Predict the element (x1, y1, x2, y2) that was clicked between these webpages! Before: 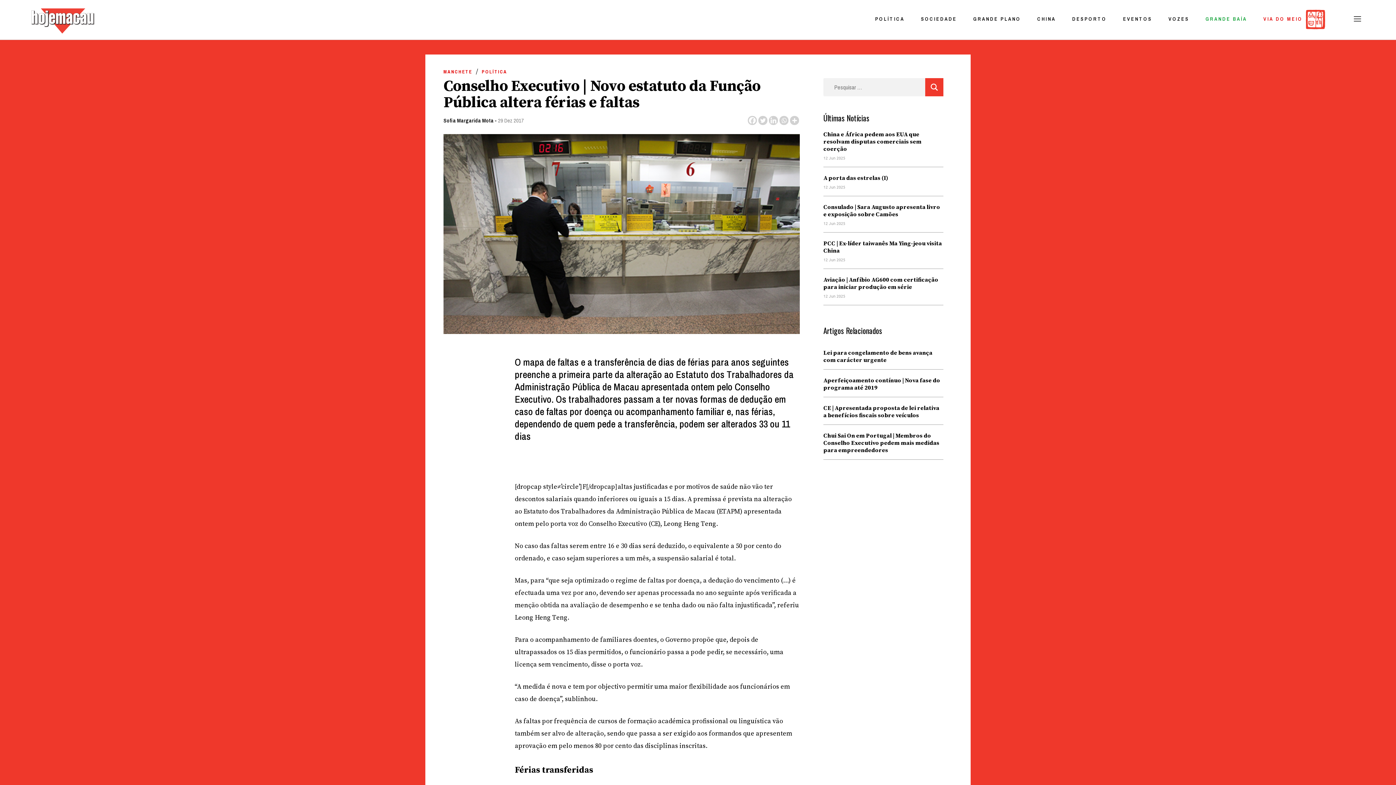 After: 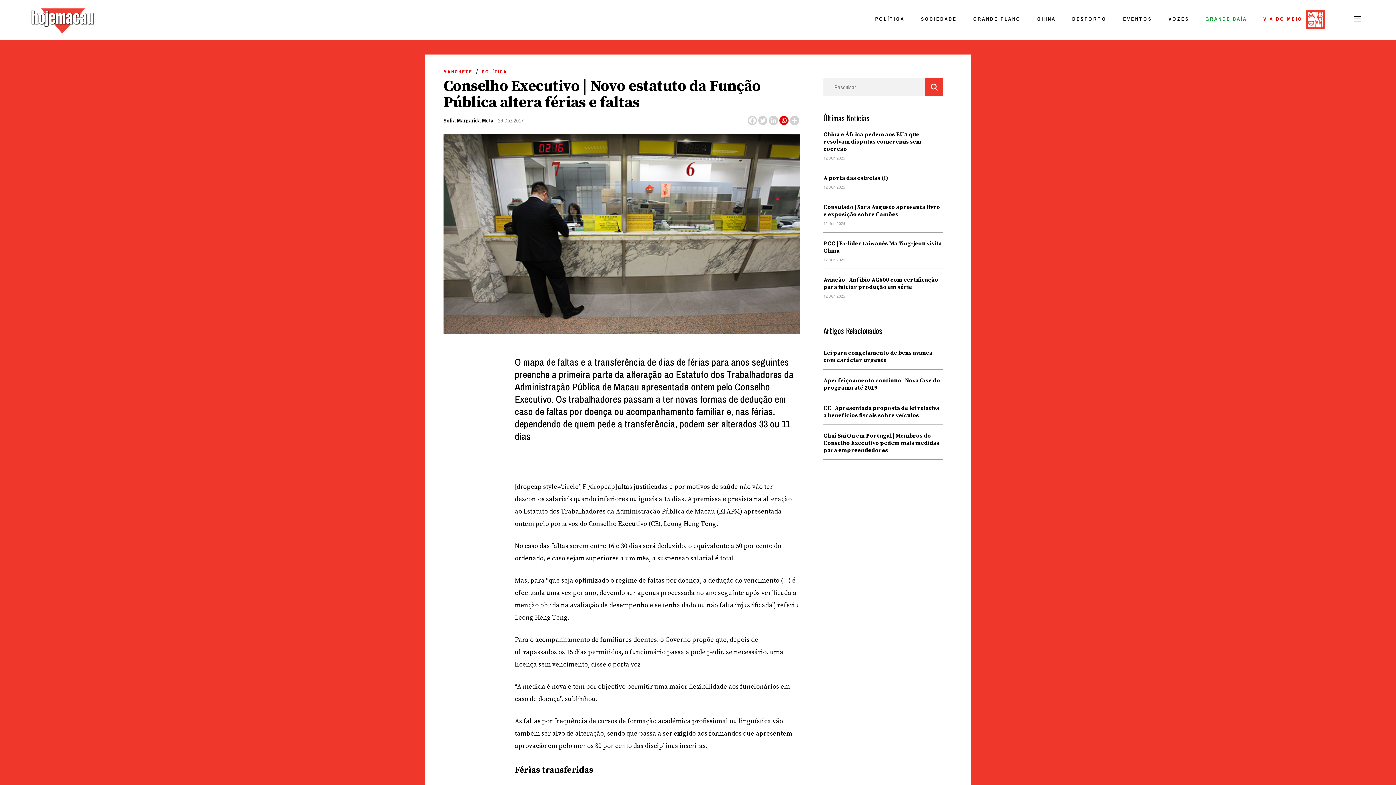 Action: bbox: (779, 116, 788, 125) label: Whatsapp